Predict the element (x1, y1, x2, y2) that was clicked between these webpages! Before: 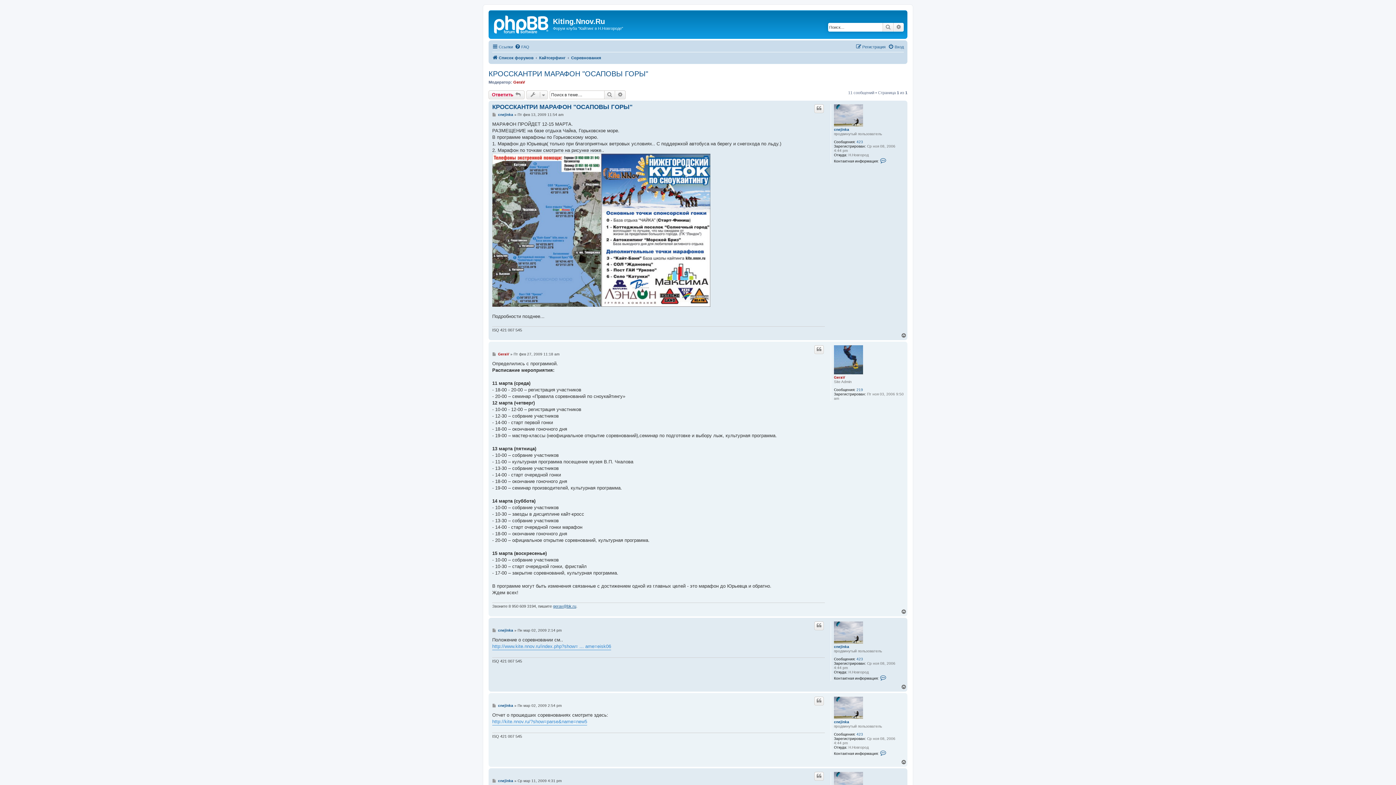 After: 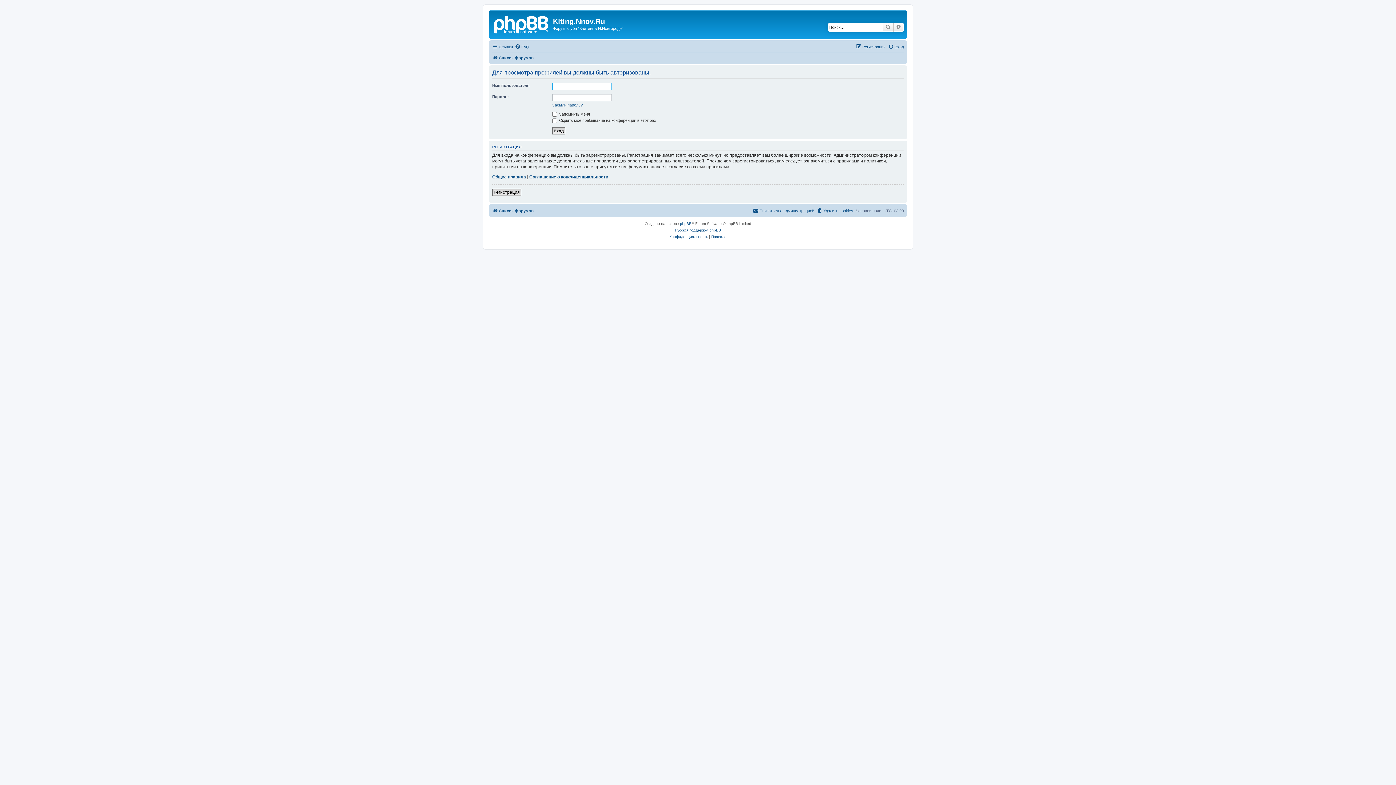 Action: label: cnejinka bbox: (498, 779, 513, 783)